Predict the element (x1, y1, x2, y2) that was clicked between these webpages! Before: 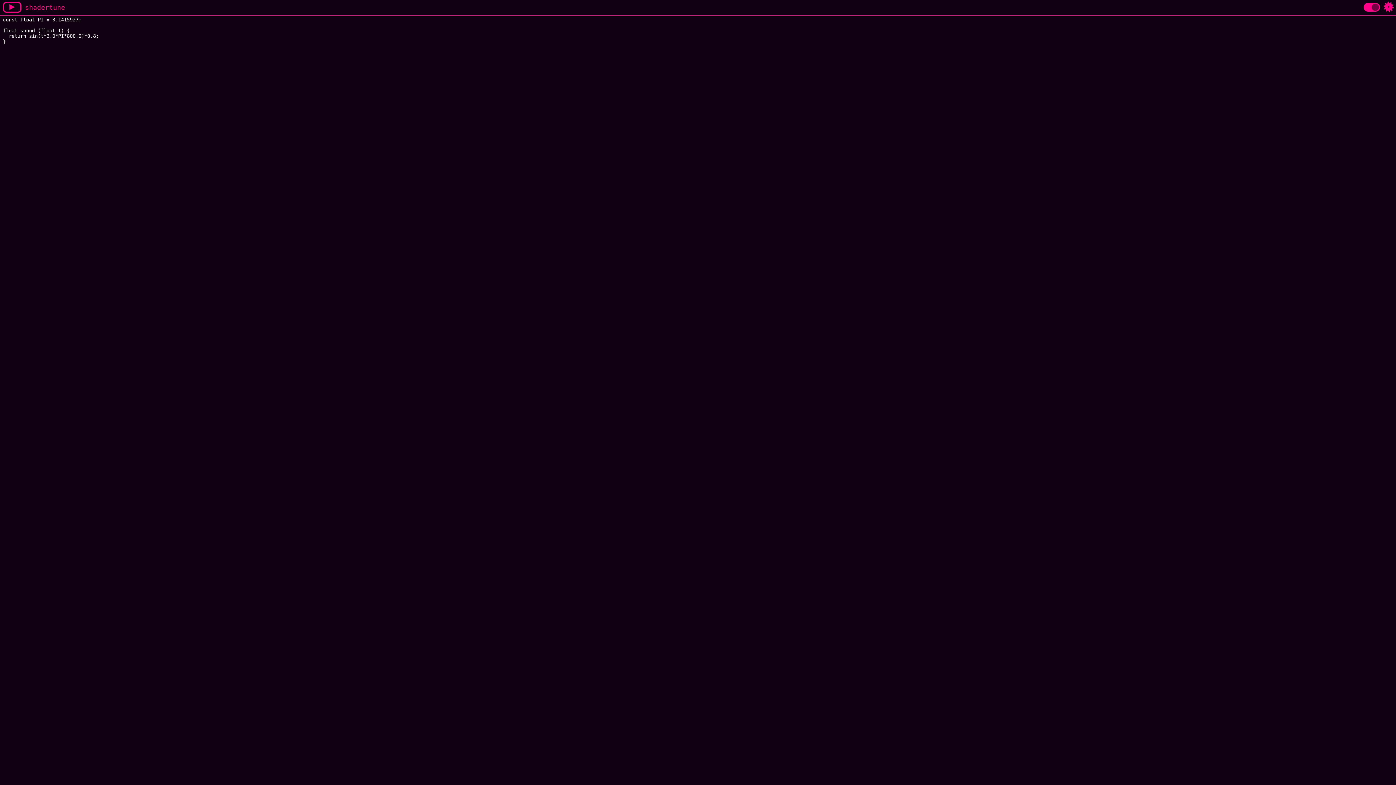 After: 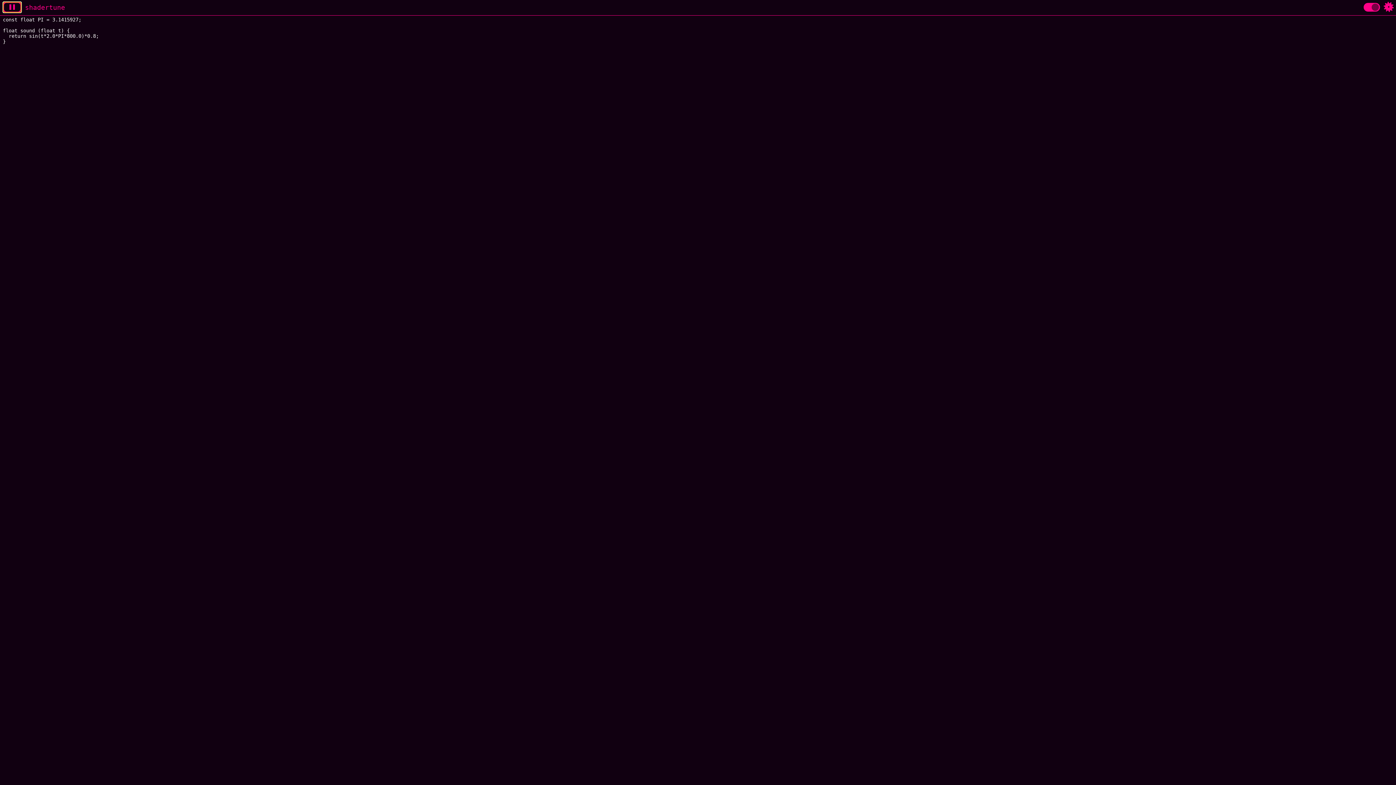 Action: bbox: (2, 1, 21, 12)